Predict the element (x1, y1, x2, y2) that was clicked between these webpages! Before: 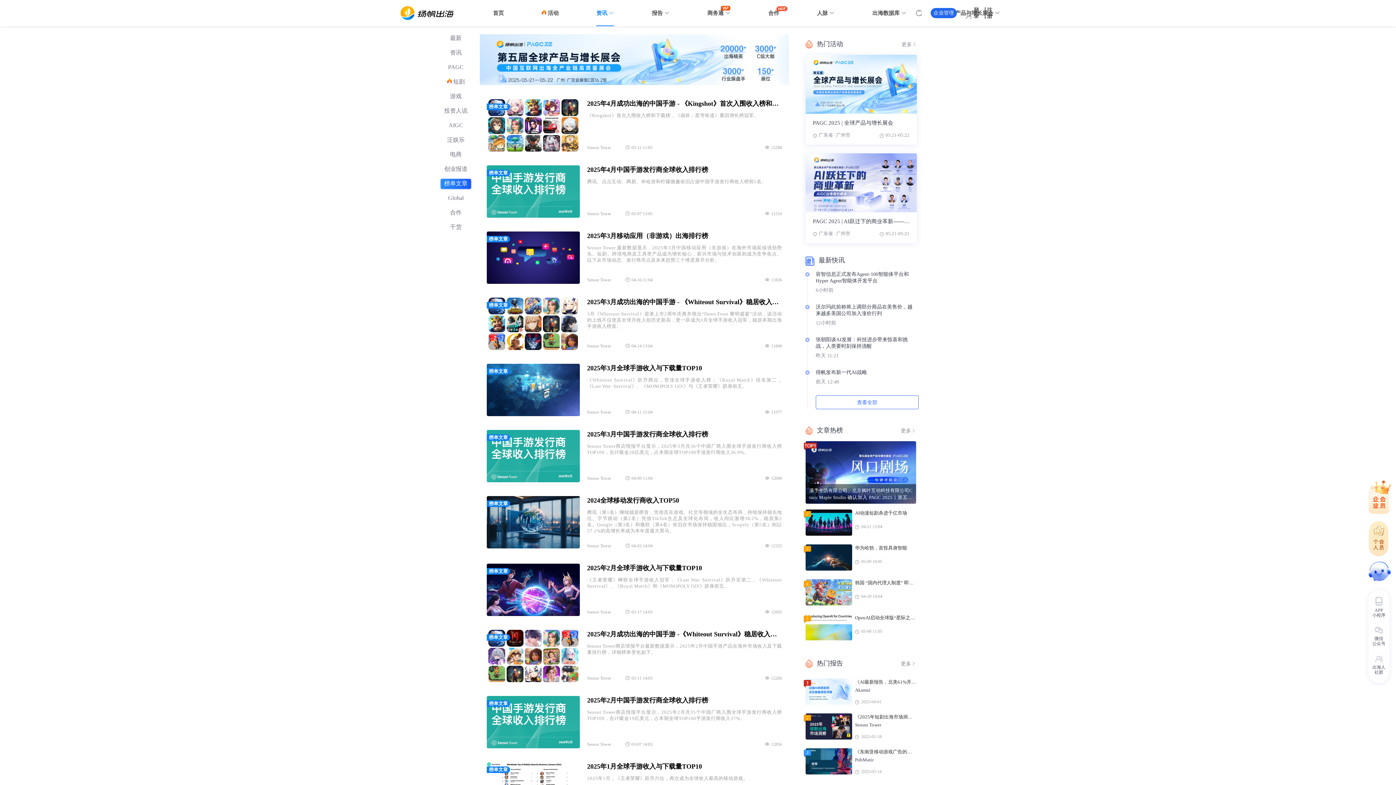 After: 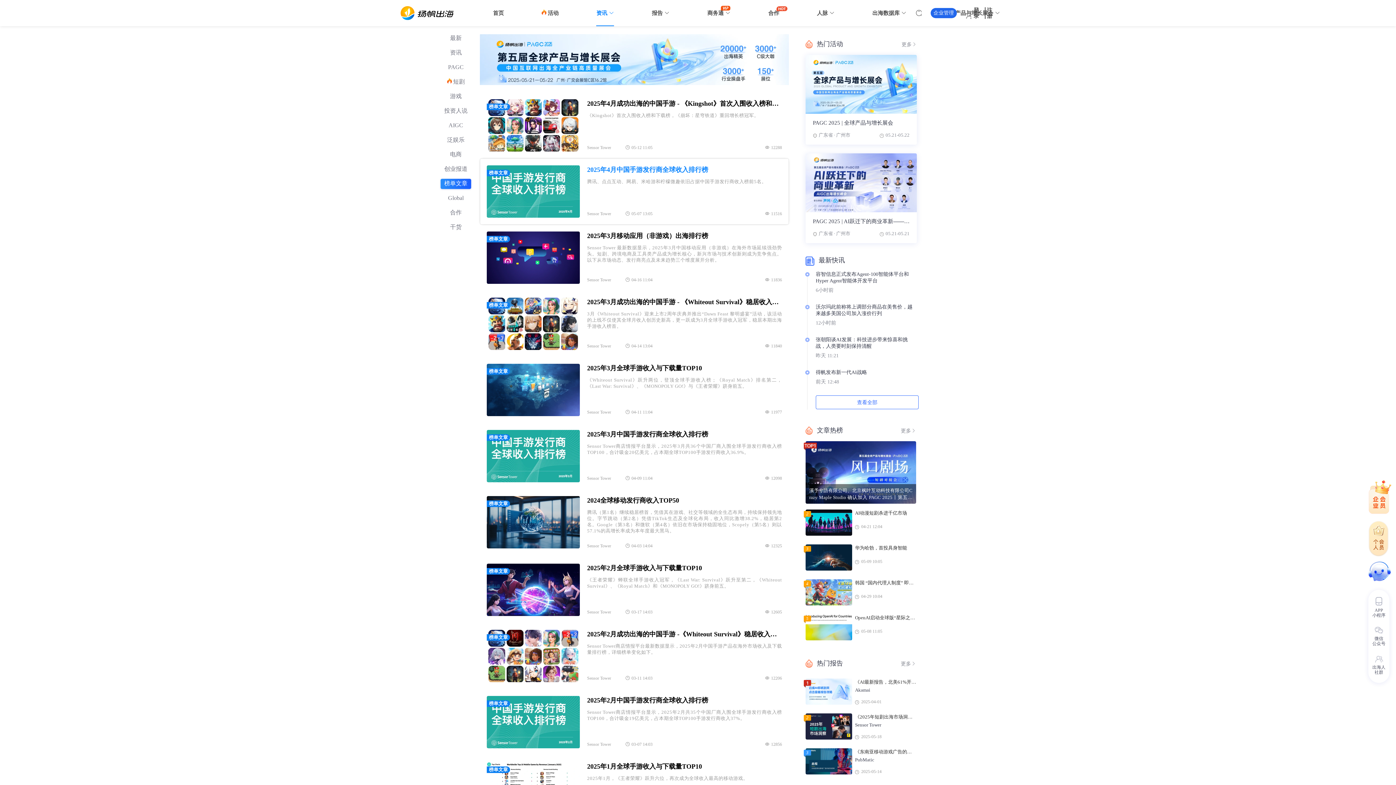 Action: bbox: (480, 158, 789, 224) label: 榜单文章
2025年4月中国手游发行商全球收入排行榜

腾讯、点点互动、网易、米哈游和柠檬微趣依旧占据中国手游发行商收入榜前5名。

Sensor Tower
05-07 13:05
11516